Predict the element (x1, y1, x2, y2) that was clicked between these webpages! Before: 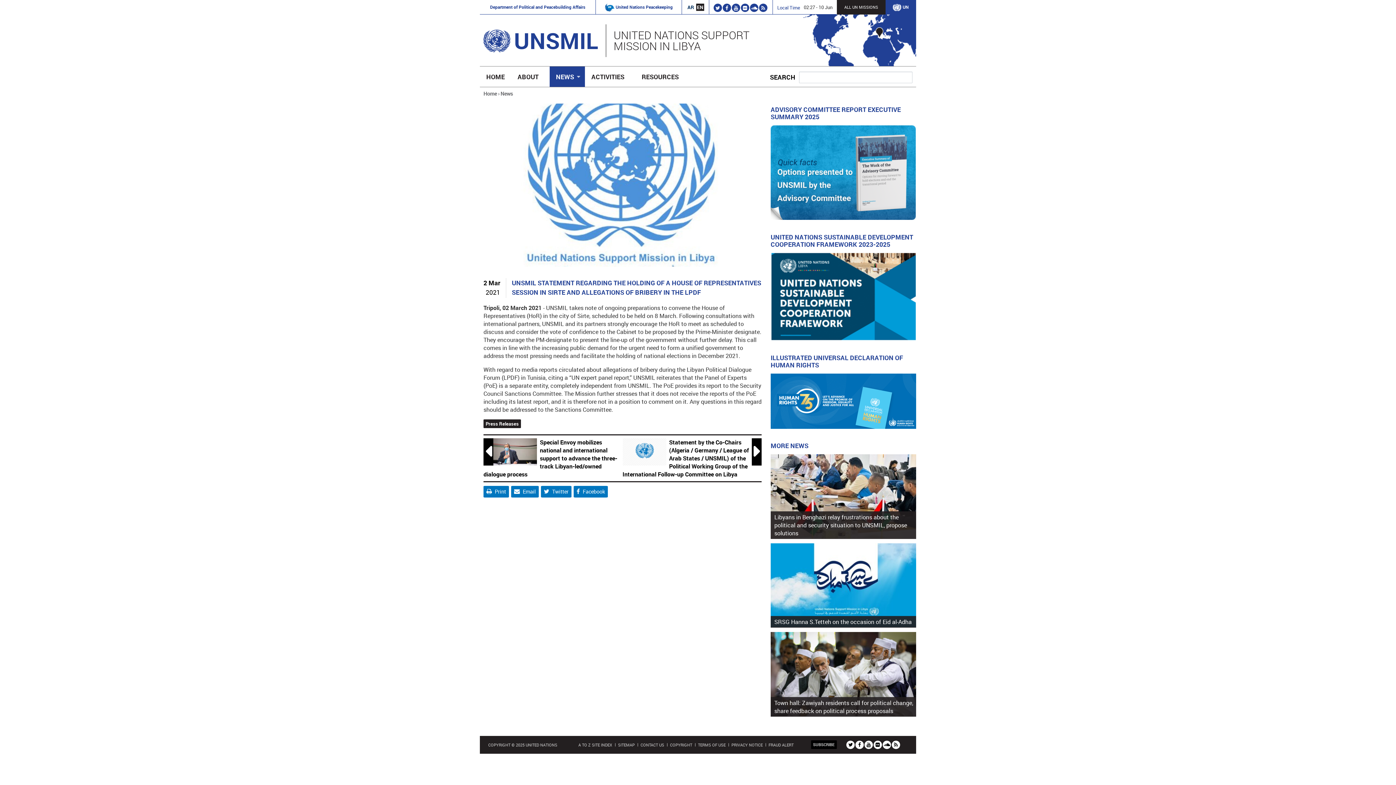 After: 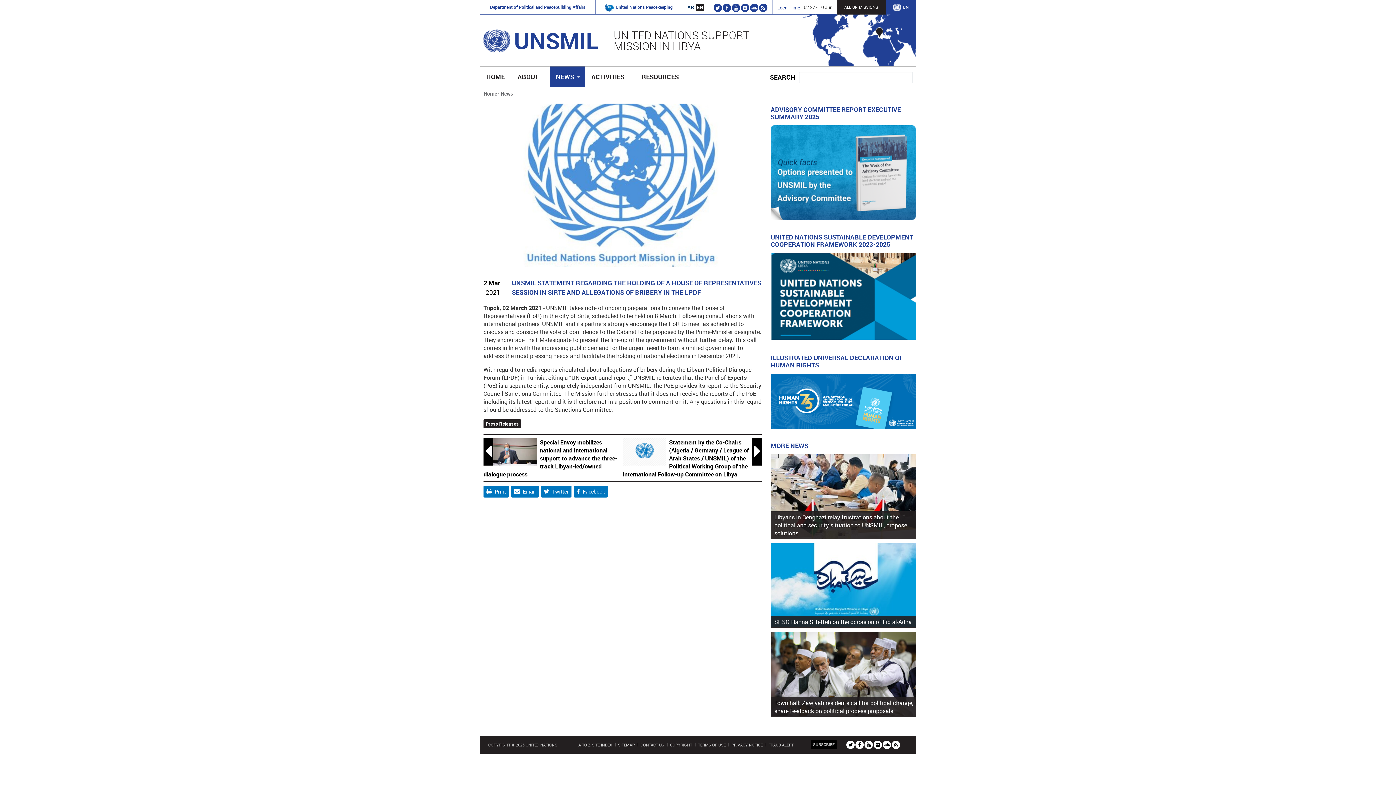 Action: label: EN bbox: (696, 3, 704, 11)